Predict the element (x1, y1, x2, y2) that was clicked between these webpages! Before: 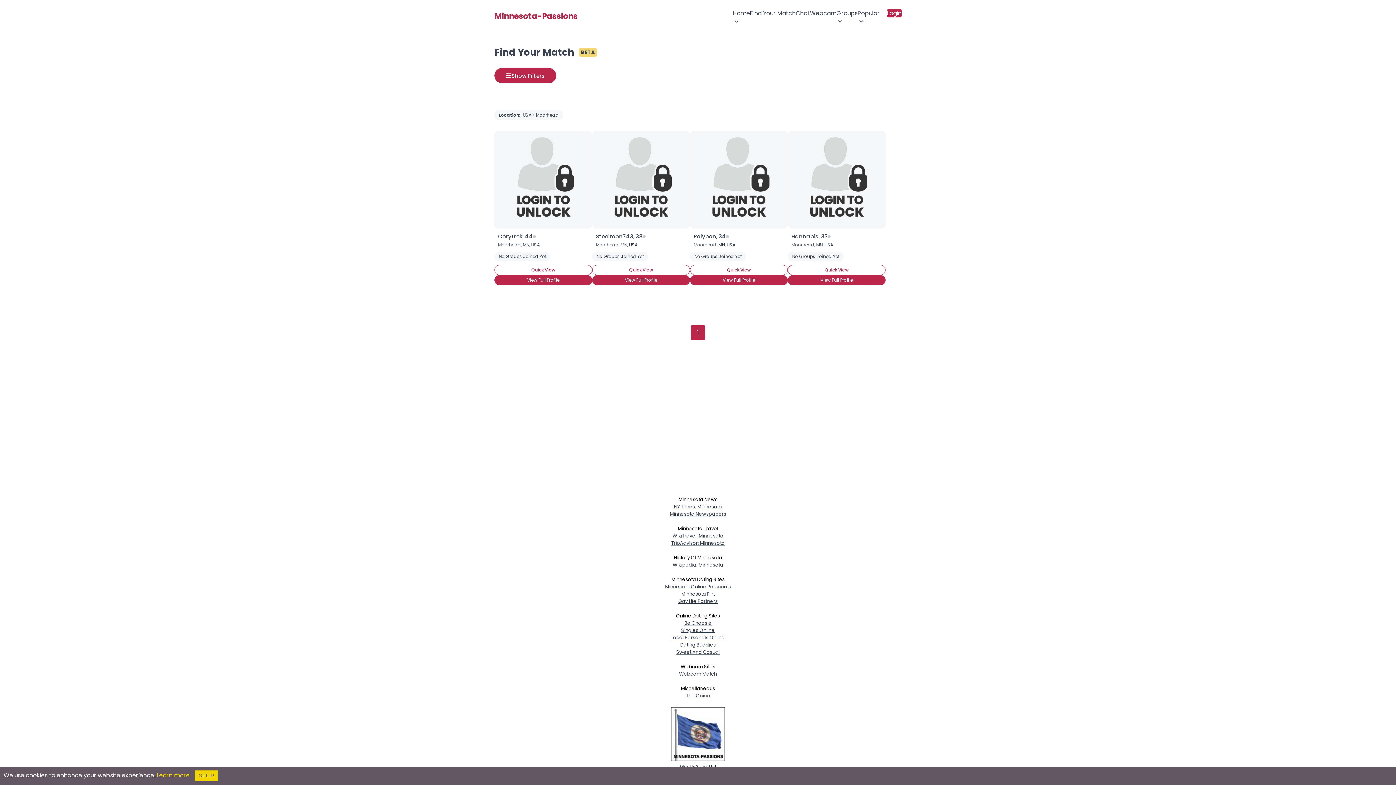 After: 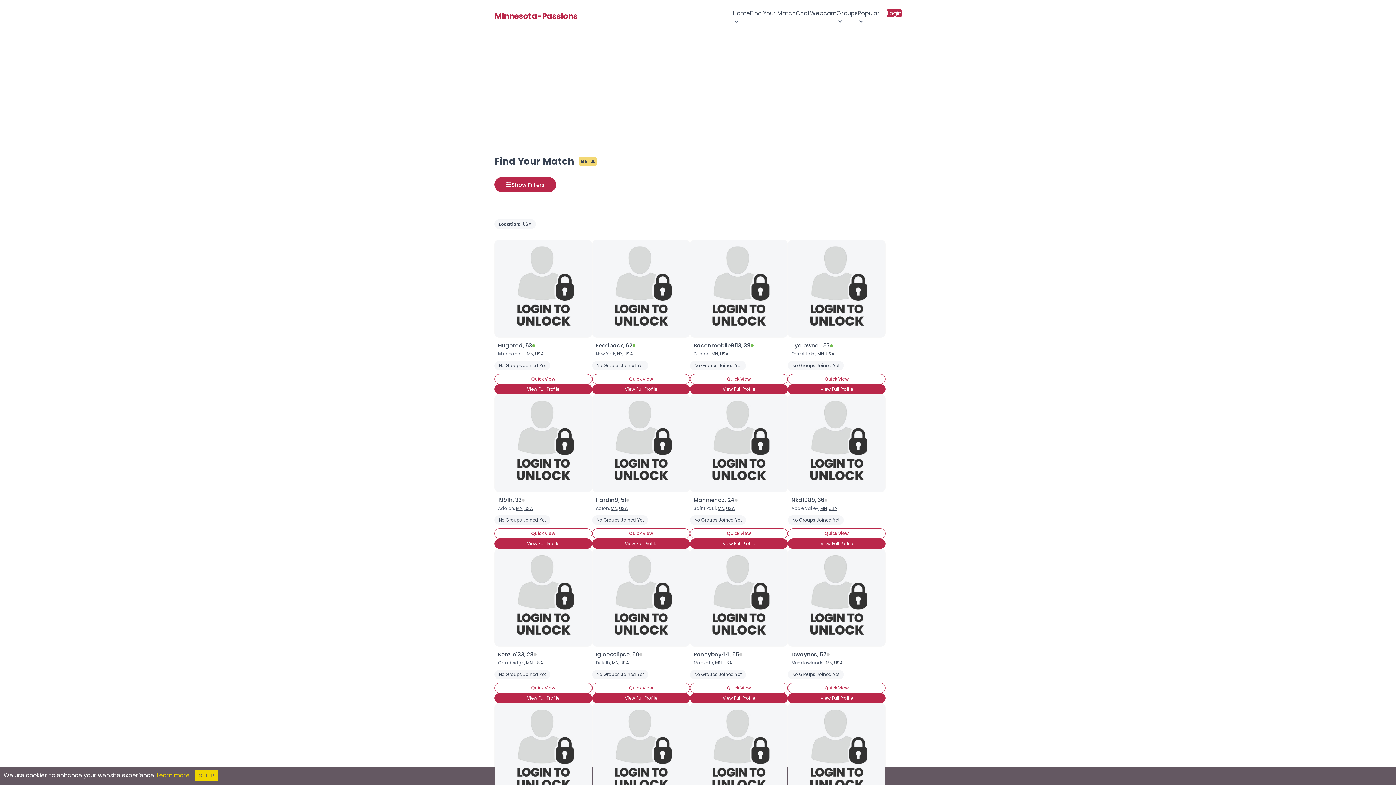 Action: label: USA bbox: (629, 241, 637, 248)